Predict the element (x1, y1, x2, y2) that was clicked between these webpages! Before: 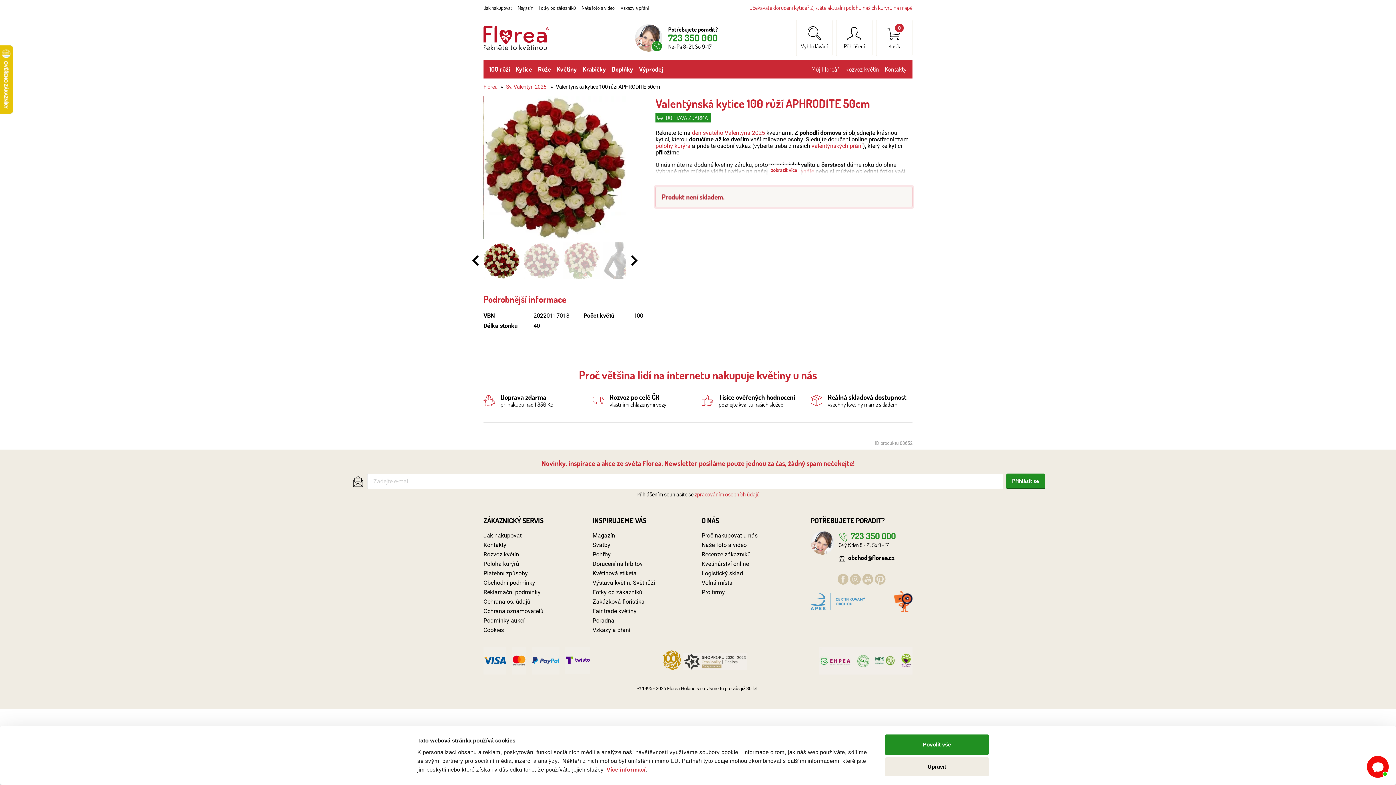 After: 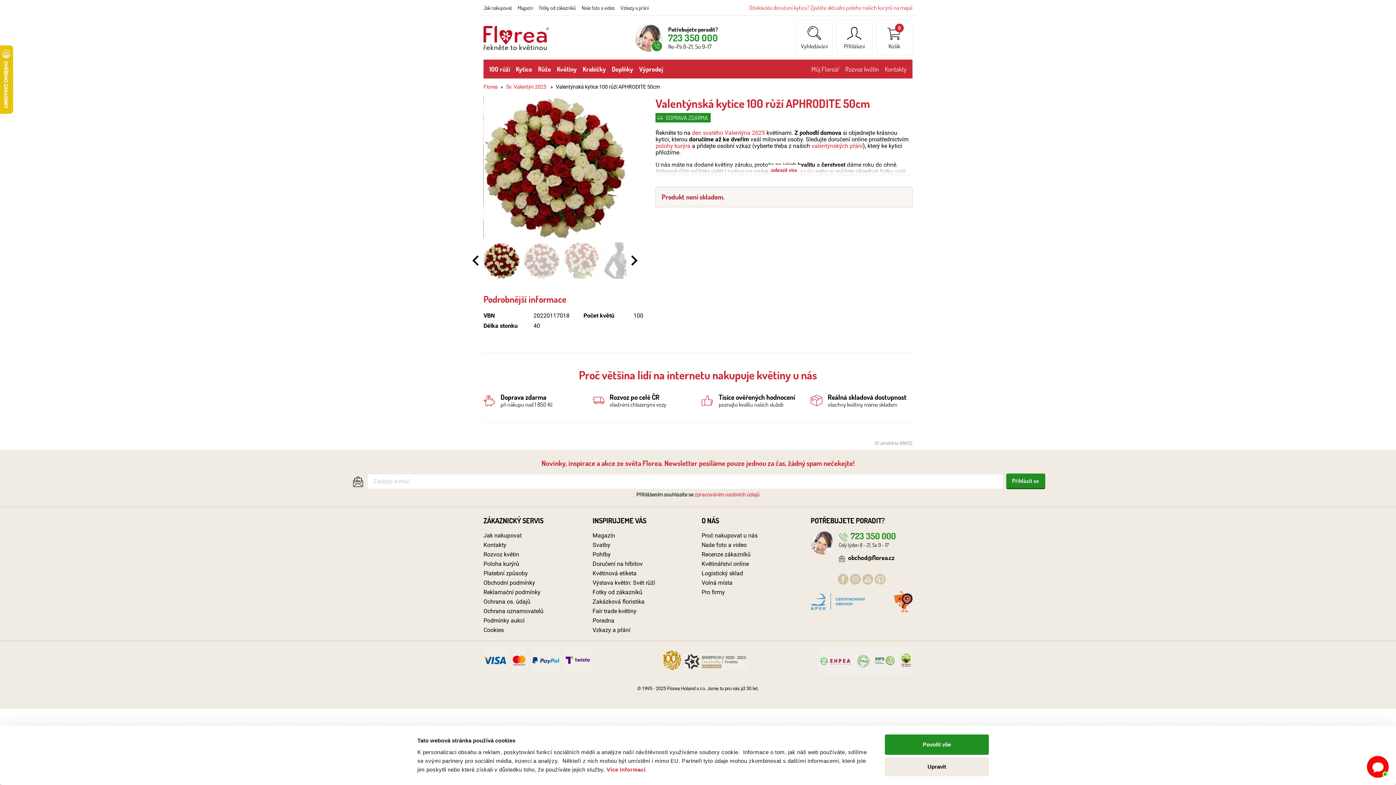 Action: bbox: (810, 593, 865, 610)